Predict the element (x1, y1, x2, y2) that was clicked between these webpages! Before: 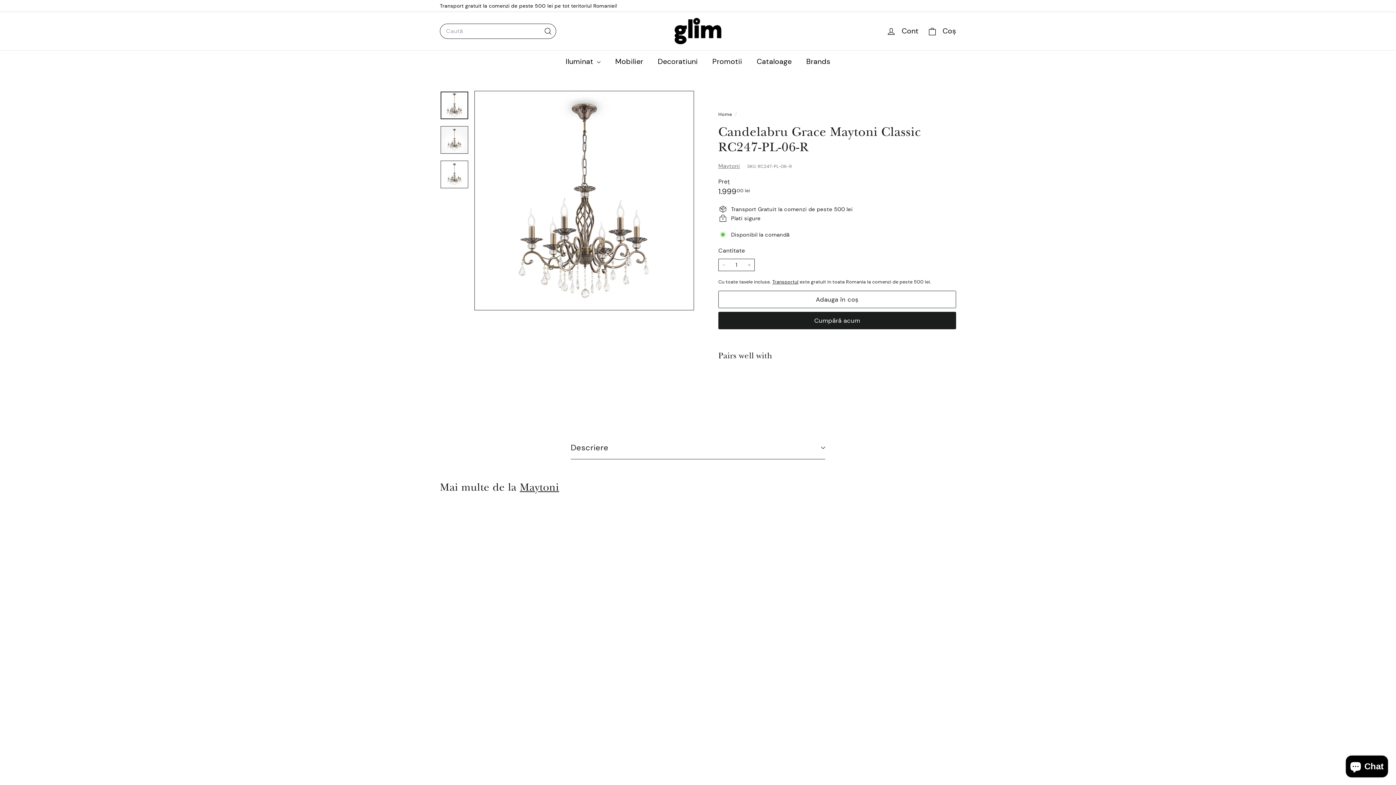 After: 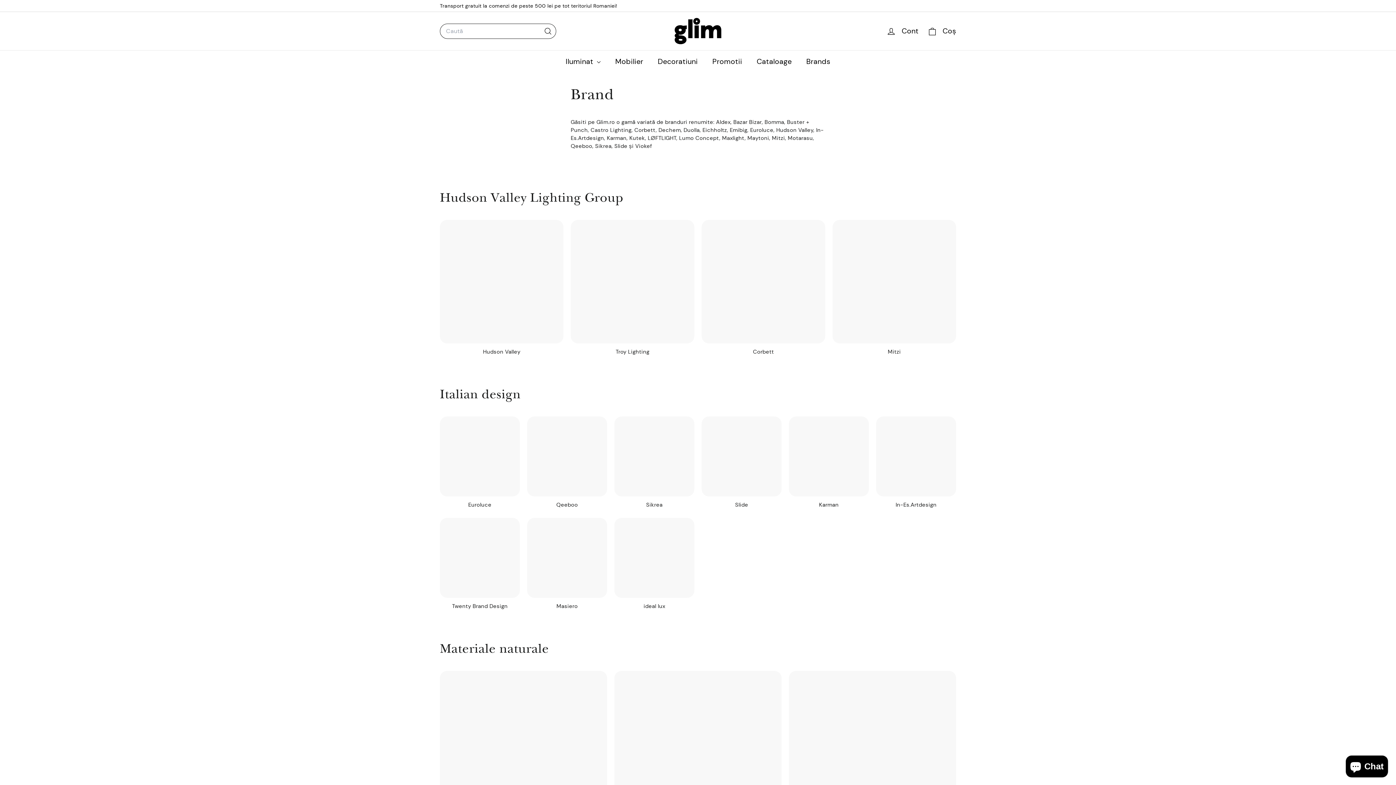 Action: label: Brands bbox: (799, 50, 837, 72)